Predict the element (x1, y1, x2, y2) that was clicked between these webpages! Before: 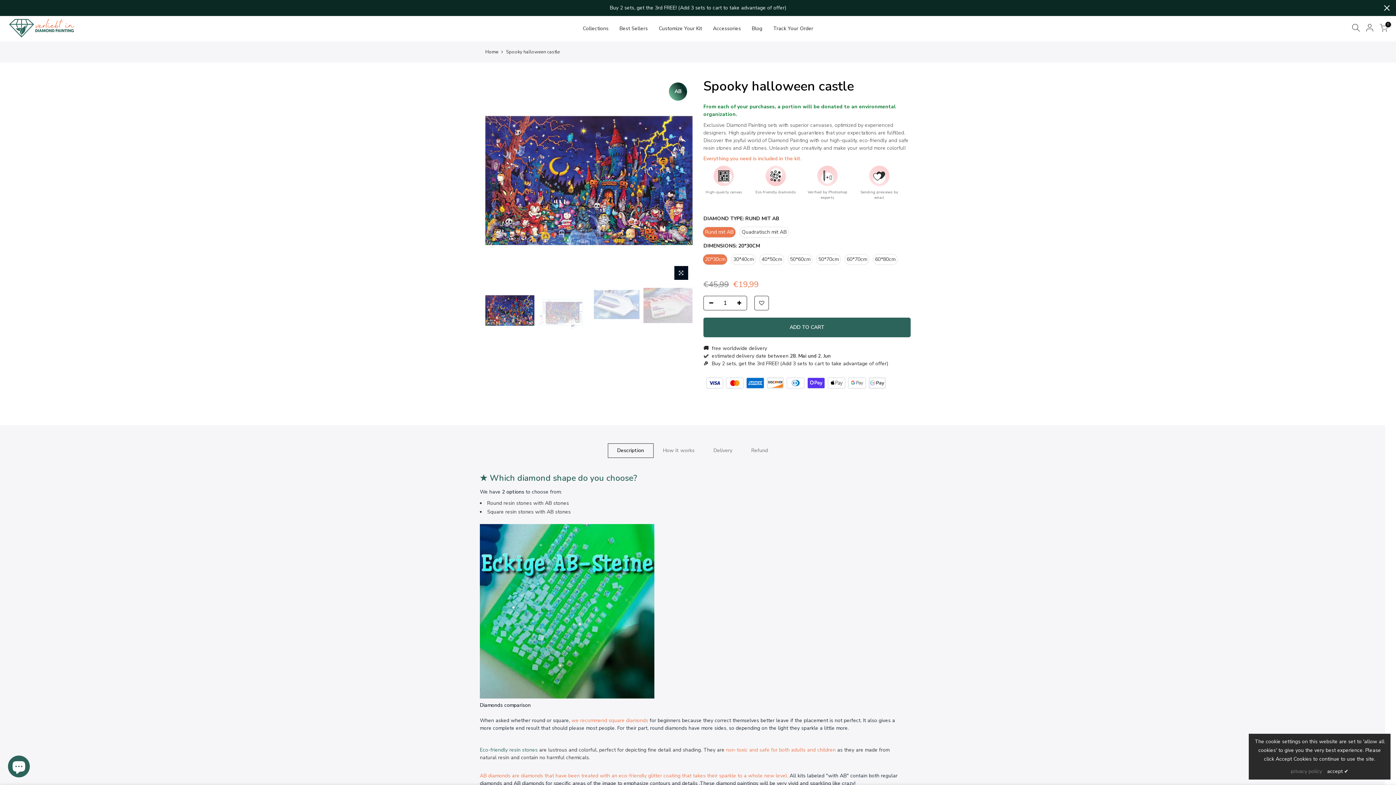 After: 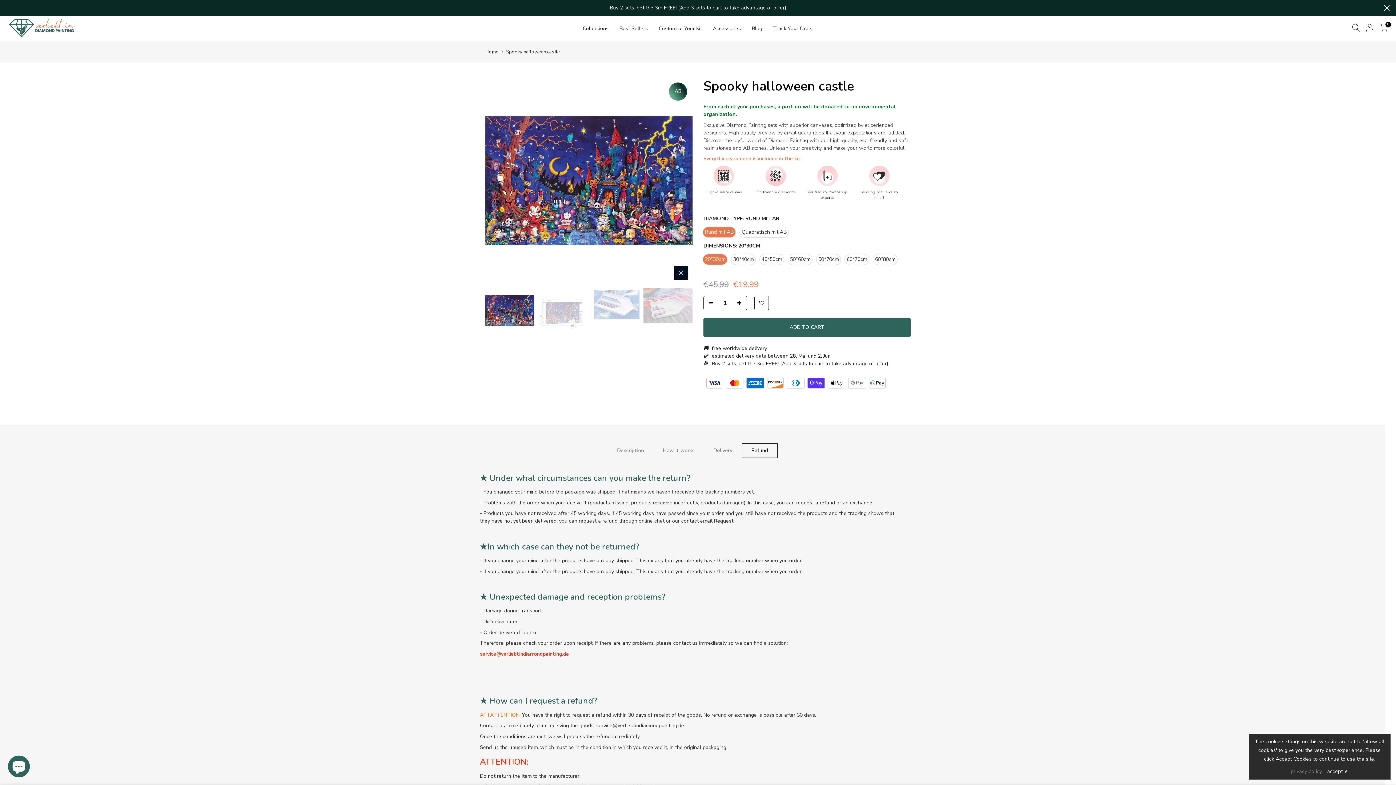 Action: bbox: (742, 443, 777, 458) label: Refund